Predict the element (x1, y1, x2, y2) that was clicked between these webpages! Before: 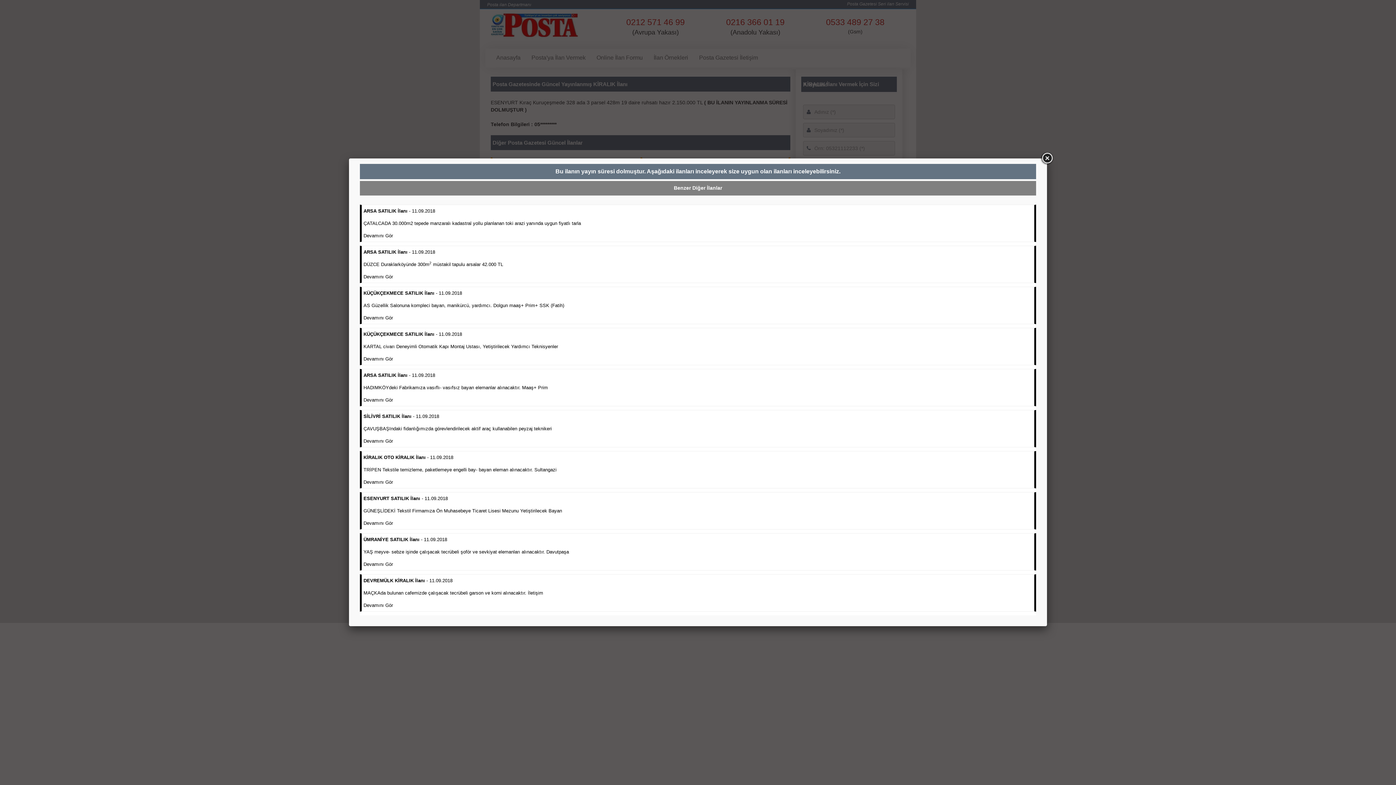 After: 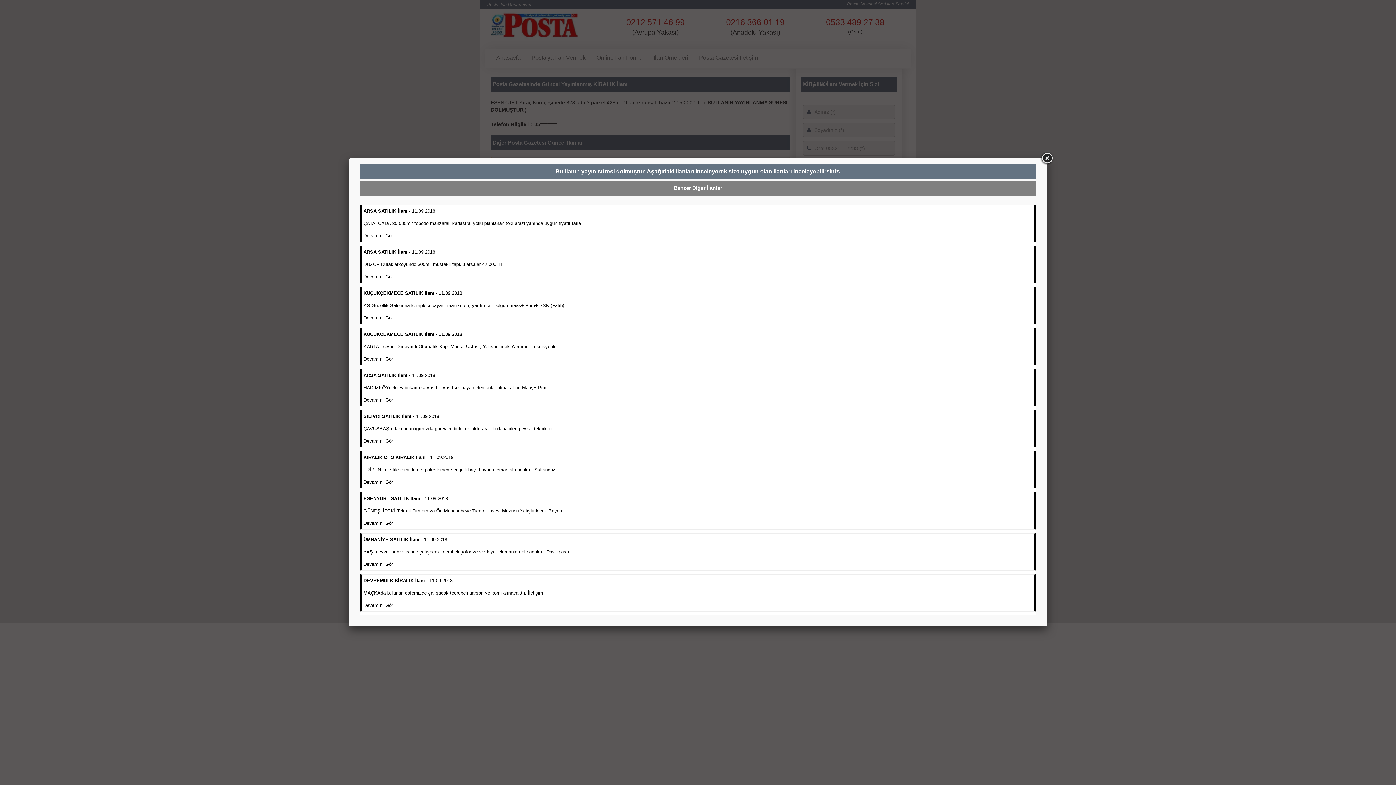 Action: label: ESENYURT SATILIK İlanı - 11.09.2018

GÜNEŞLİDEKİ Tekstil Firmamıza Ön Muhasebeye Ticaret Lisesi Mezunu Yetiştirilecek Bayan

Devamını Gör bbox: (363, 496, 562, 526)